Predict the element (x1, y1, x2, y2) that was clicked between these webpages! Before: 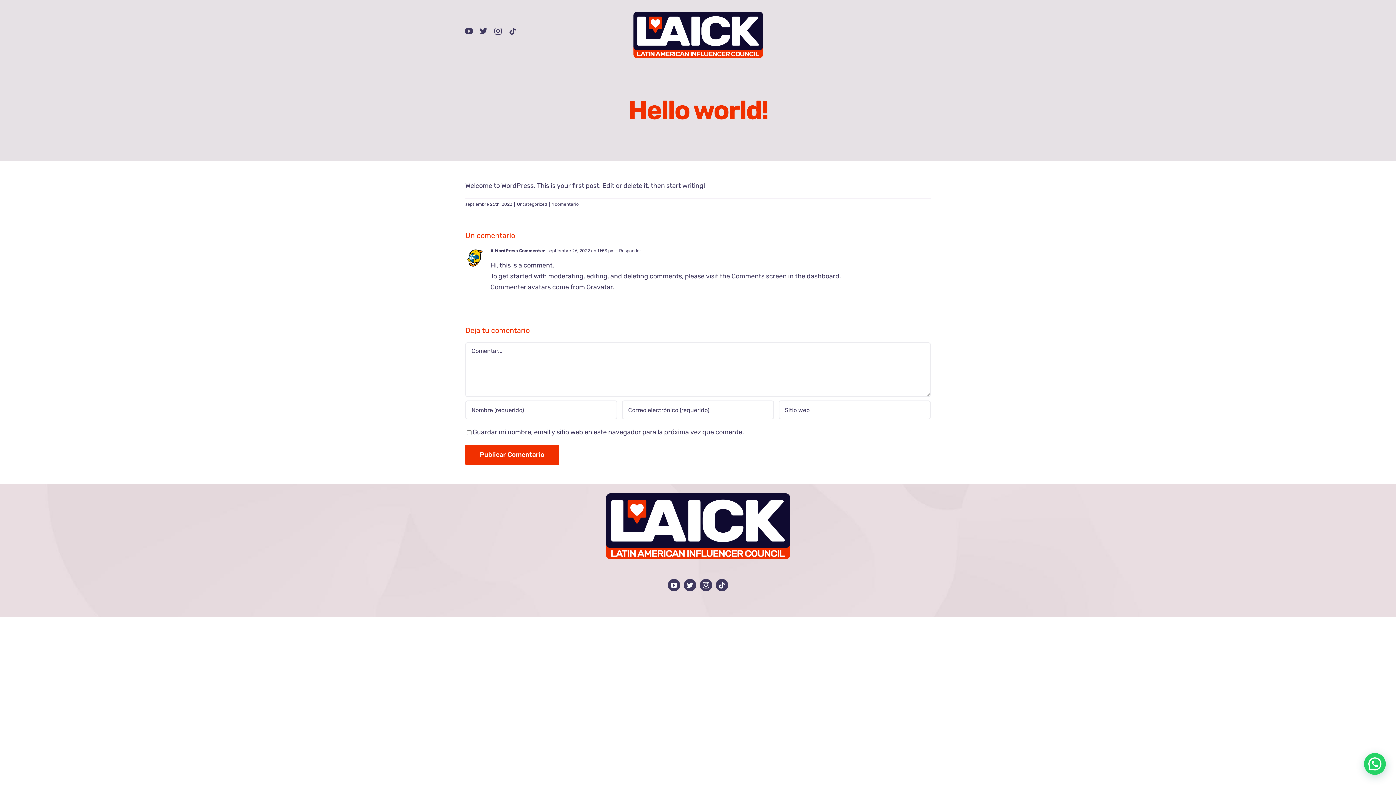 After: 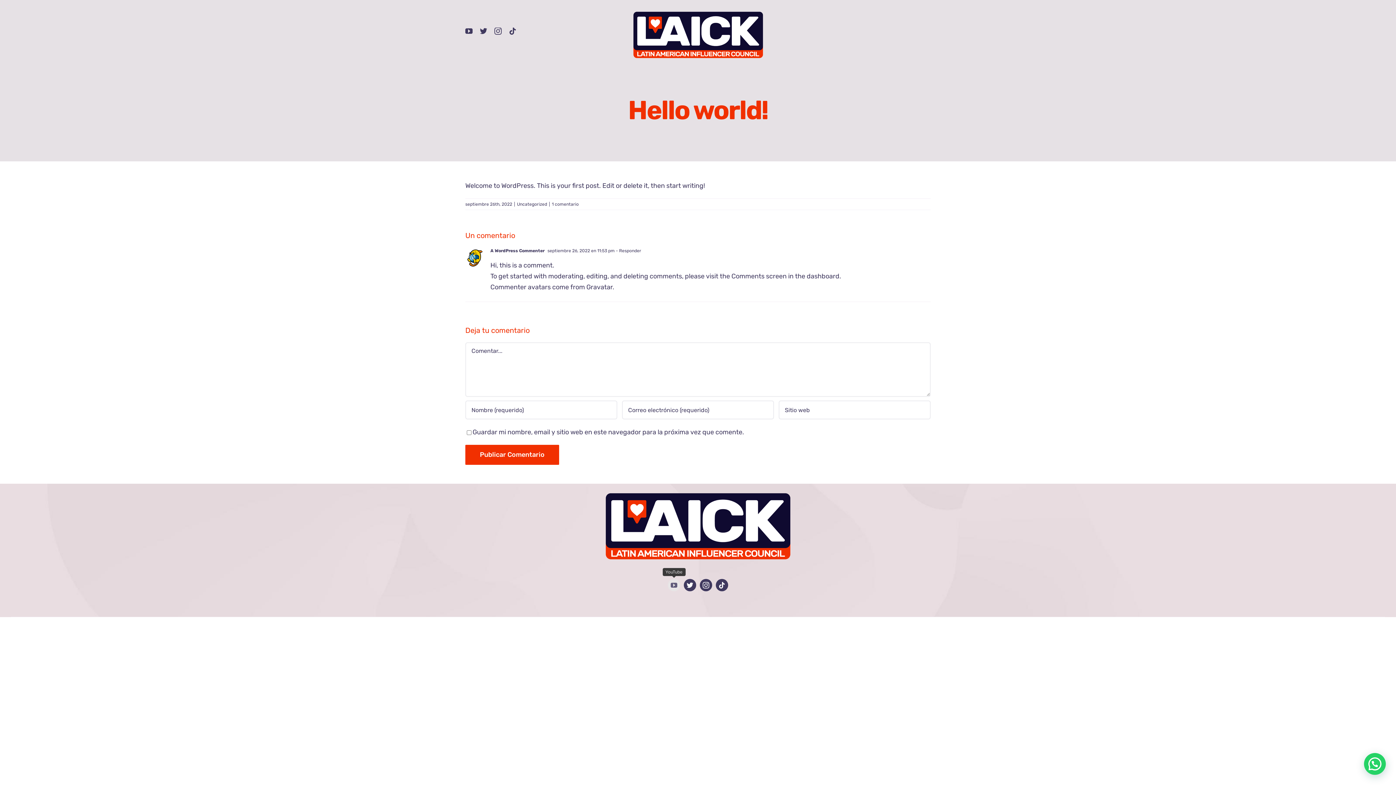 Action: label: youtube bbox: (668, 579, 680, 591)